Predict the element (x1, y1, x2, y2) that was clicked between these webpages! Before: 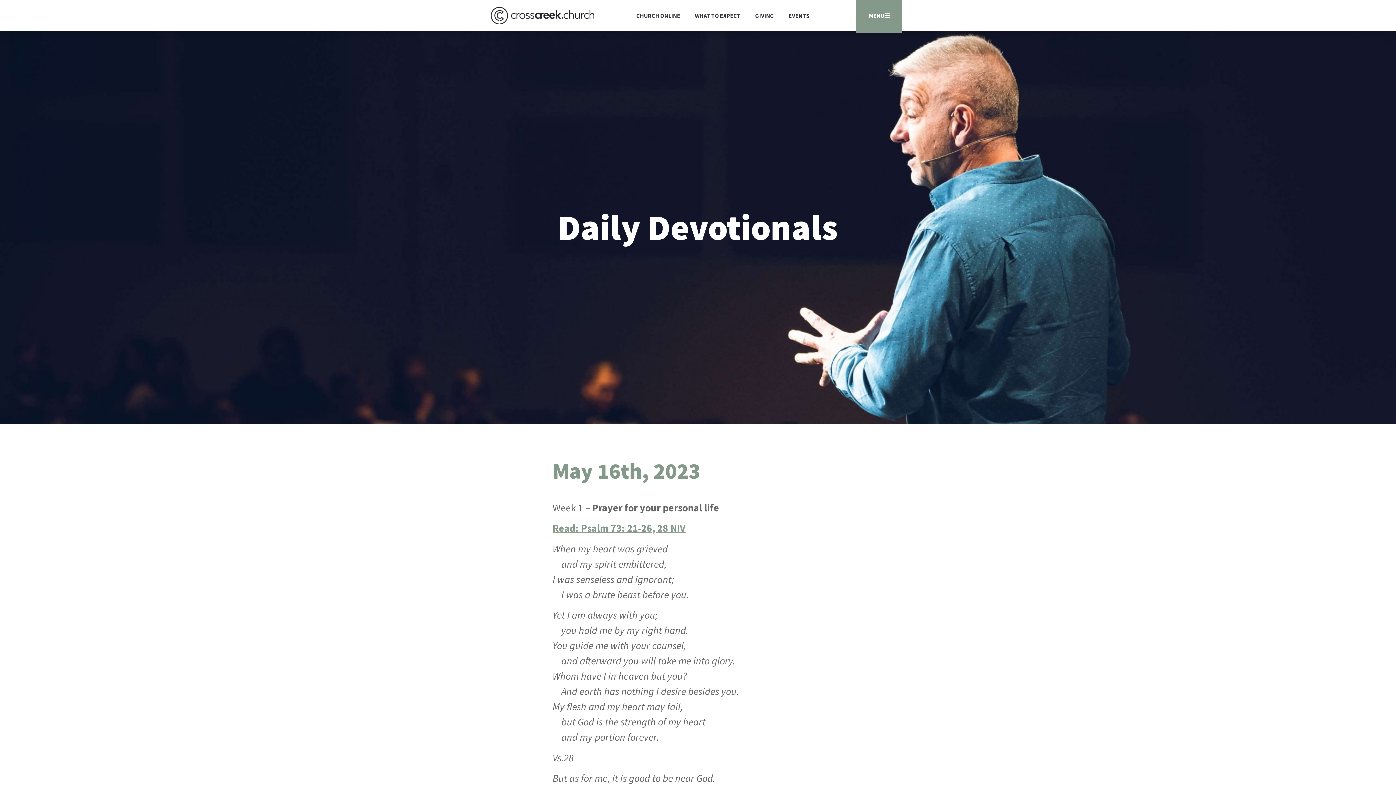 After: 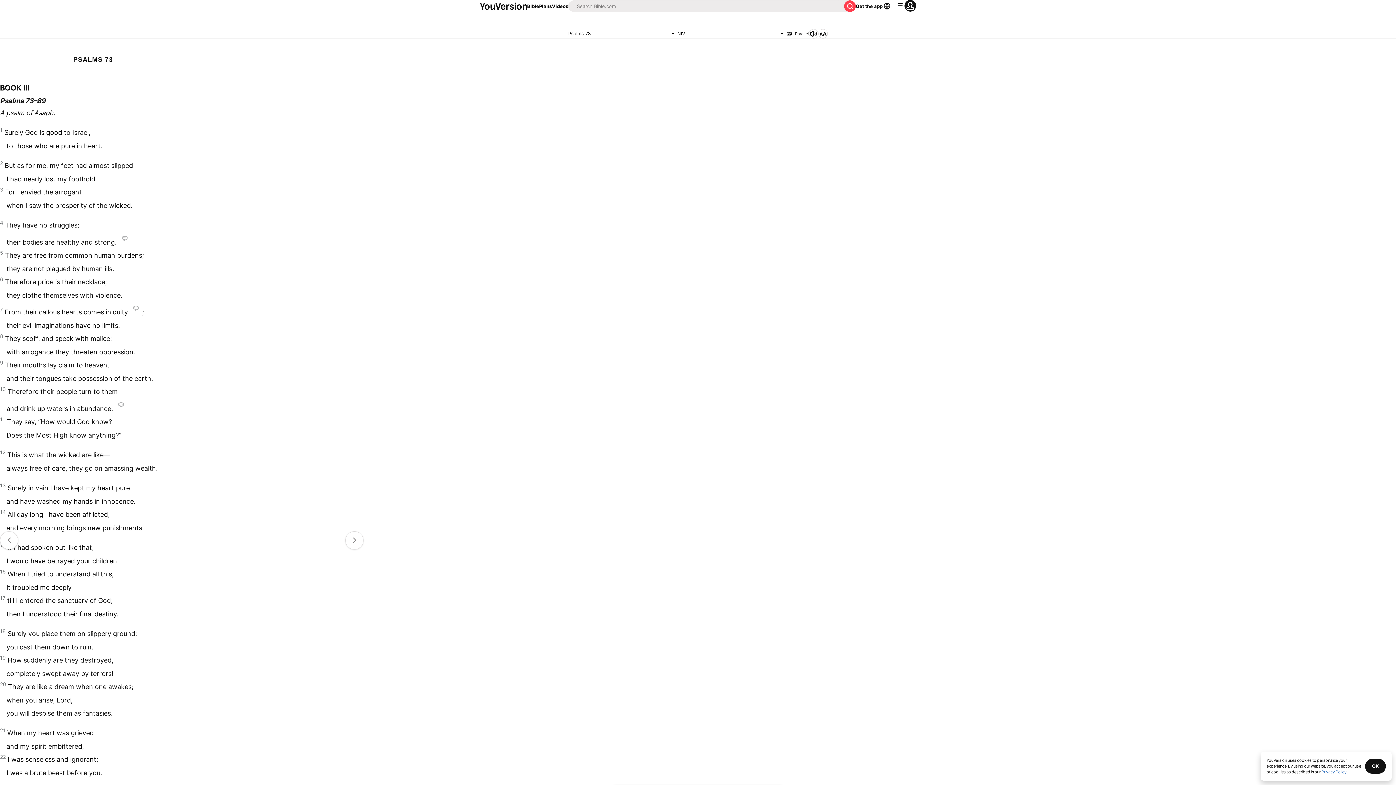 Action: bbox: (552, 521, 685, 535) label: Read: Psalm 73: 21-26, 28 NIV